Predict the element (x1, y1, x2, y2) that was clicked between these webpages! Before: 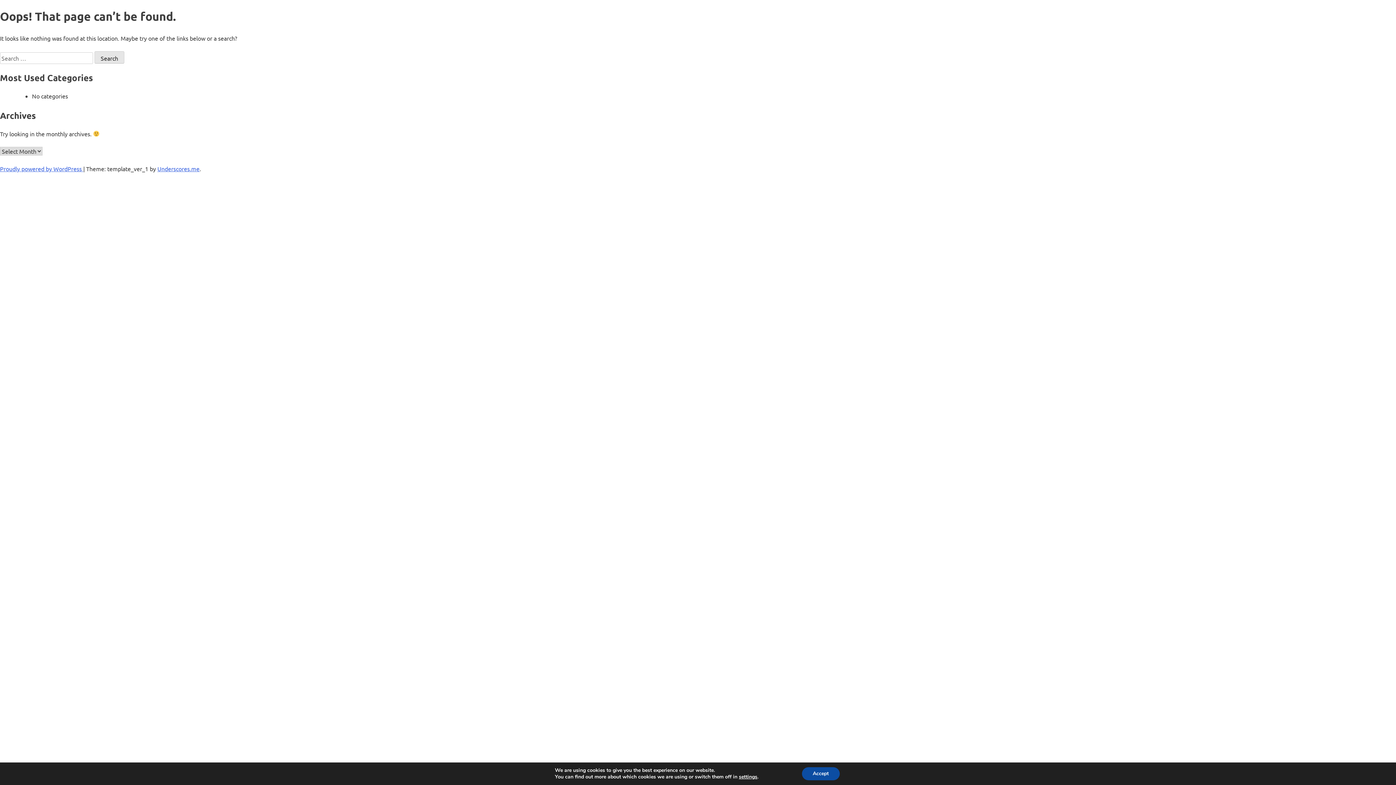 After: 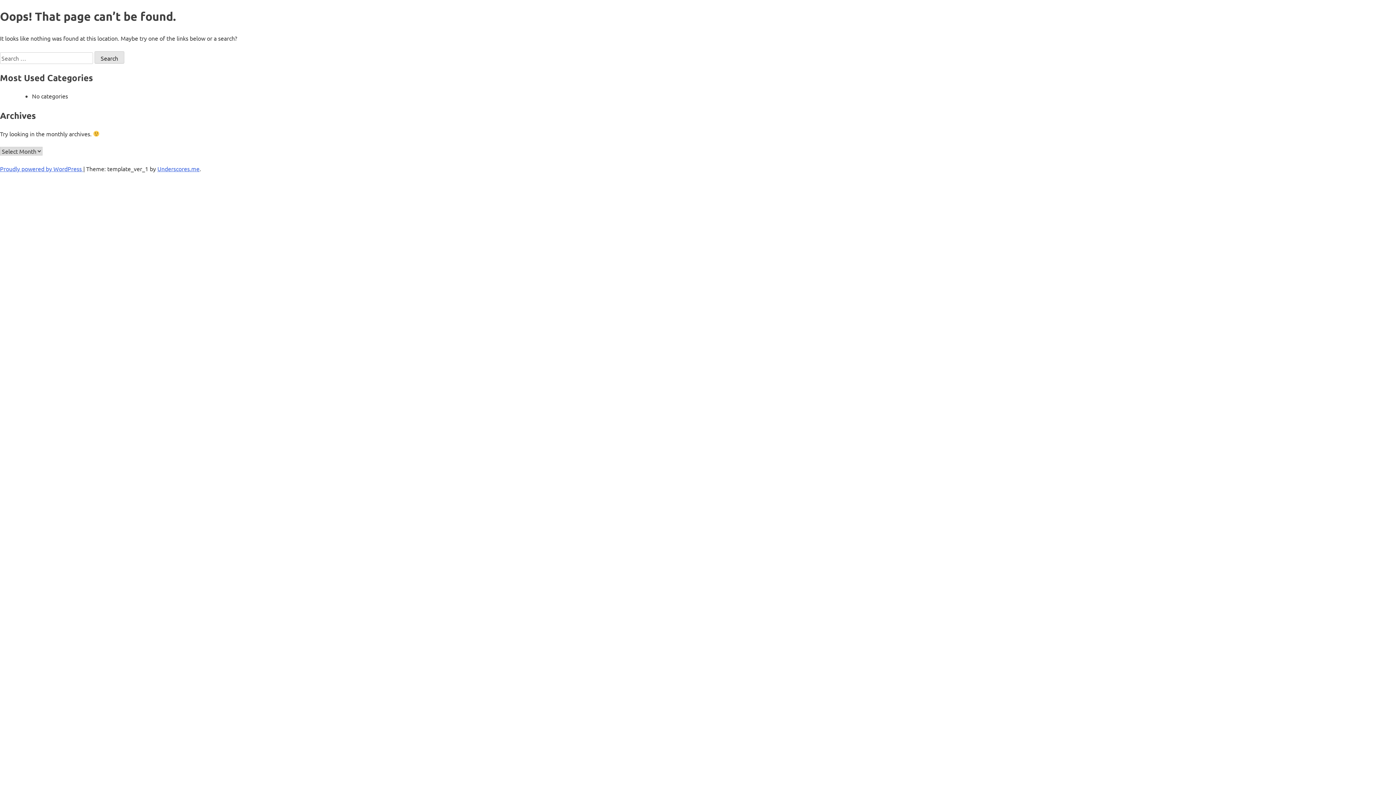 Action: label: Accept bbox: (802, 767, 839, 780)